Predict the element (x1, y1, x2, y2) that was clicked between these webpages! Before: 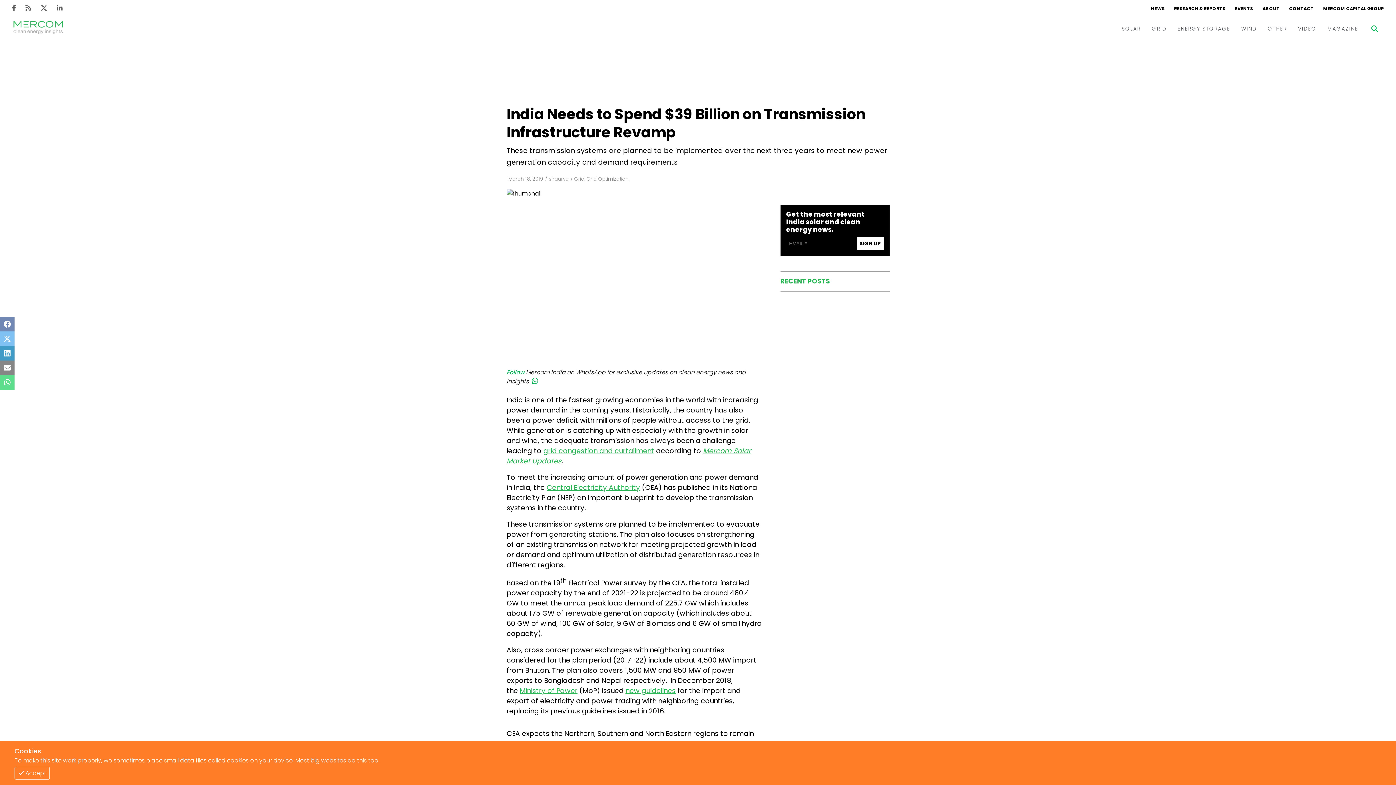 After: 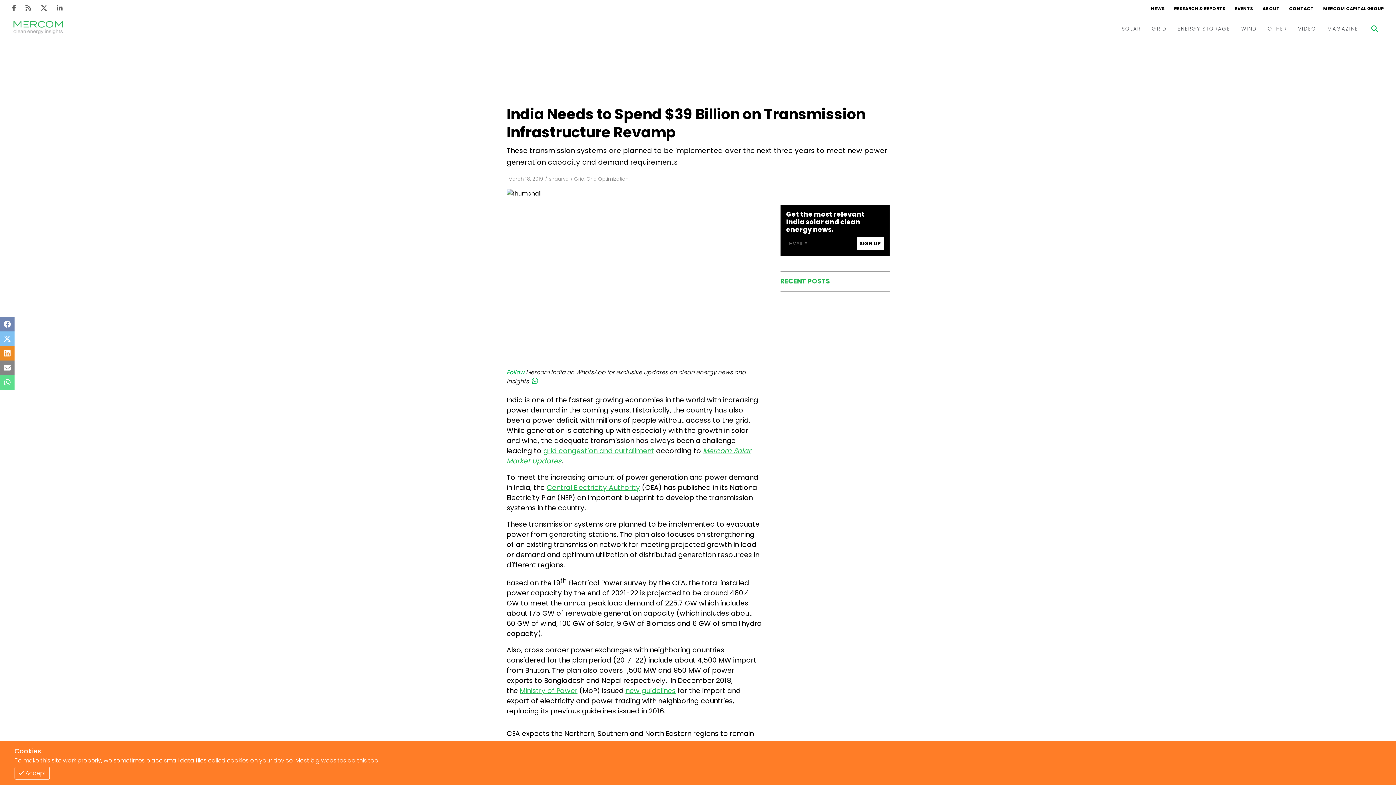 Action: bbox: (0, 346, 14, 360)